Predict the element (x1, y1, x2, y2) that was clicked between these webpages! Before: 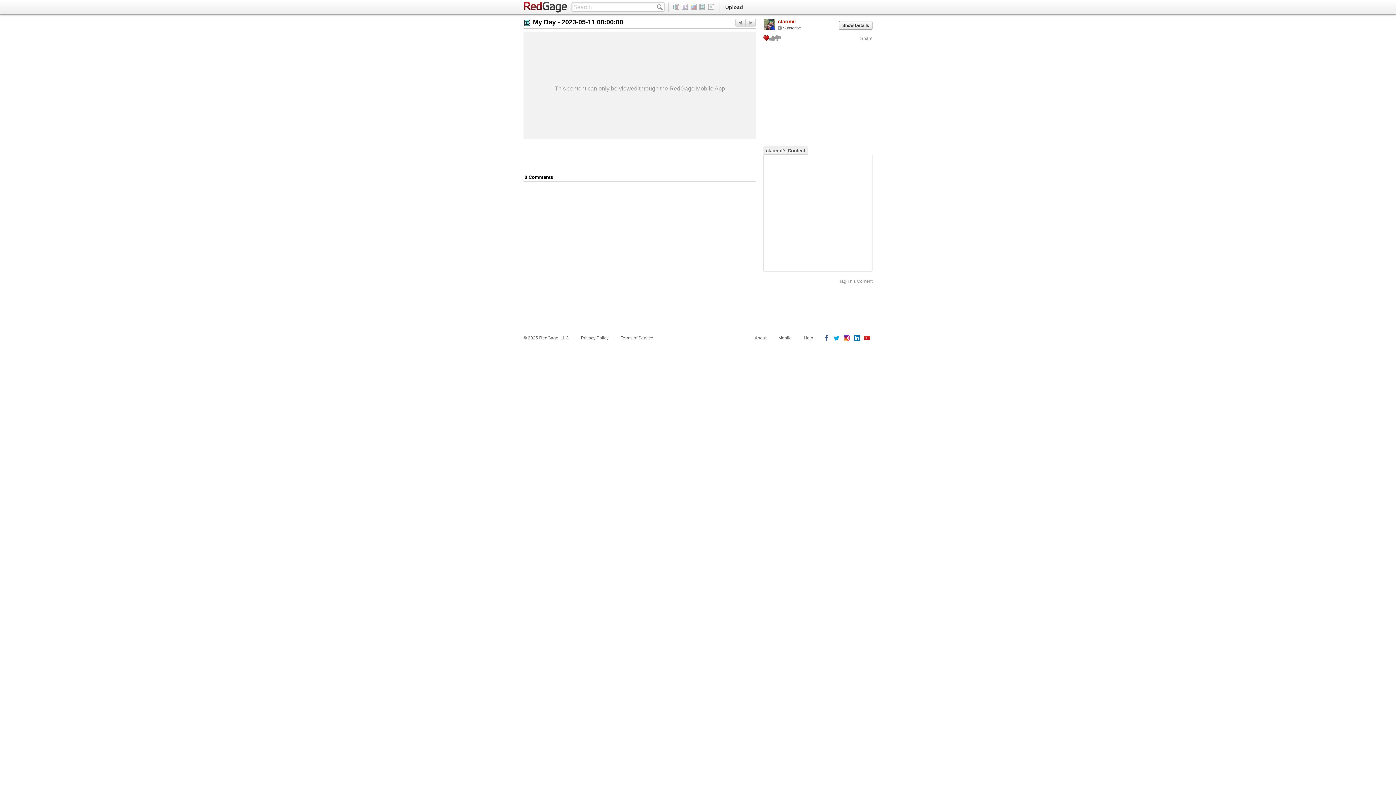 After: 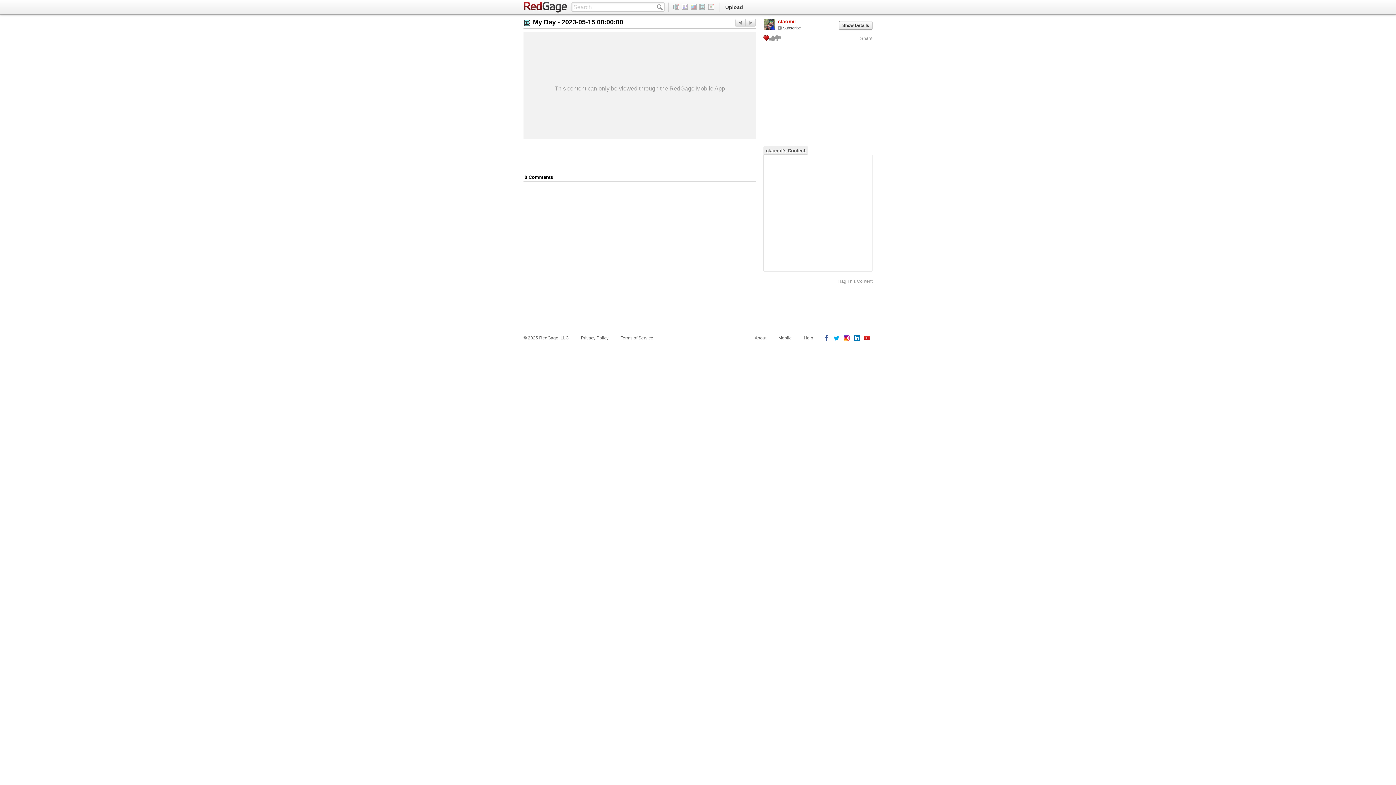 Action: bbox: (735, 18, 745, 26) label: Next